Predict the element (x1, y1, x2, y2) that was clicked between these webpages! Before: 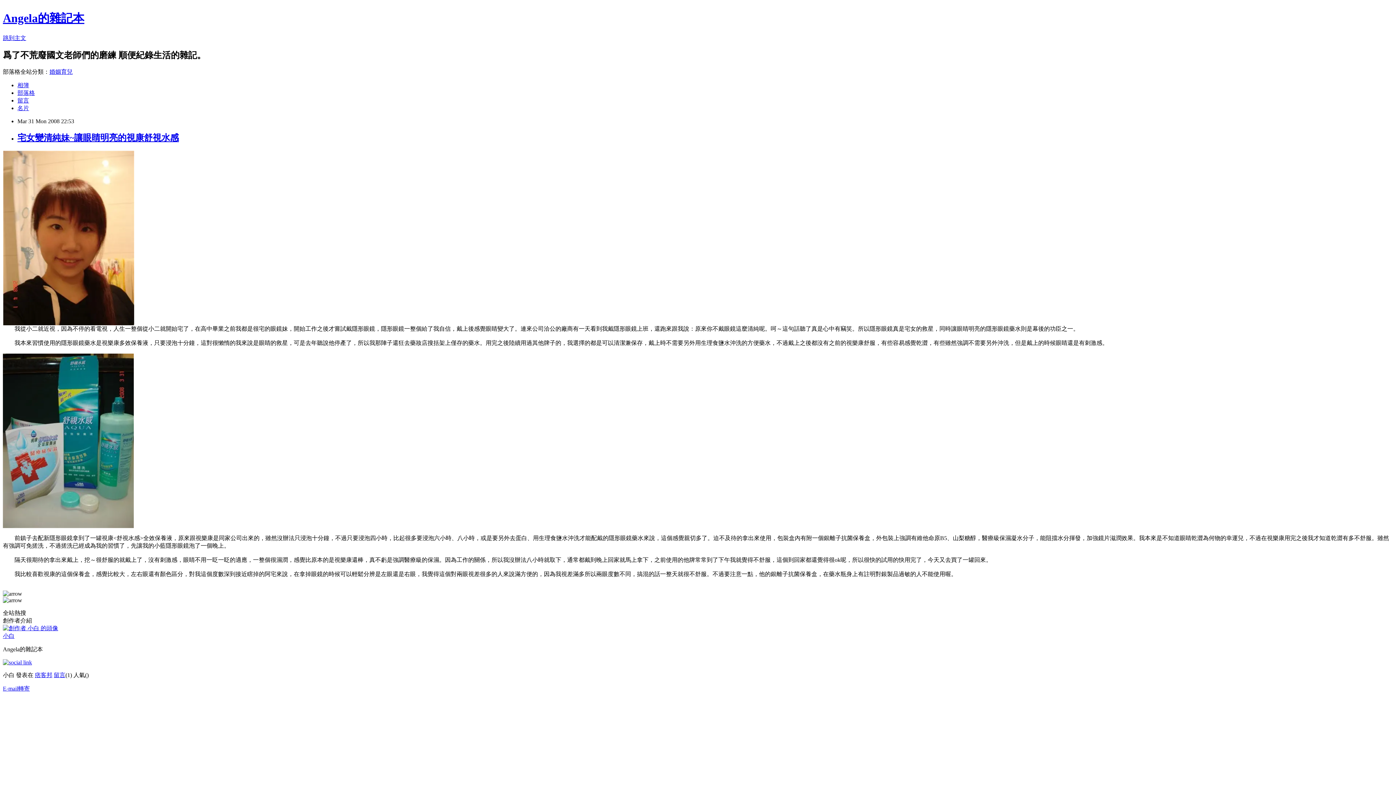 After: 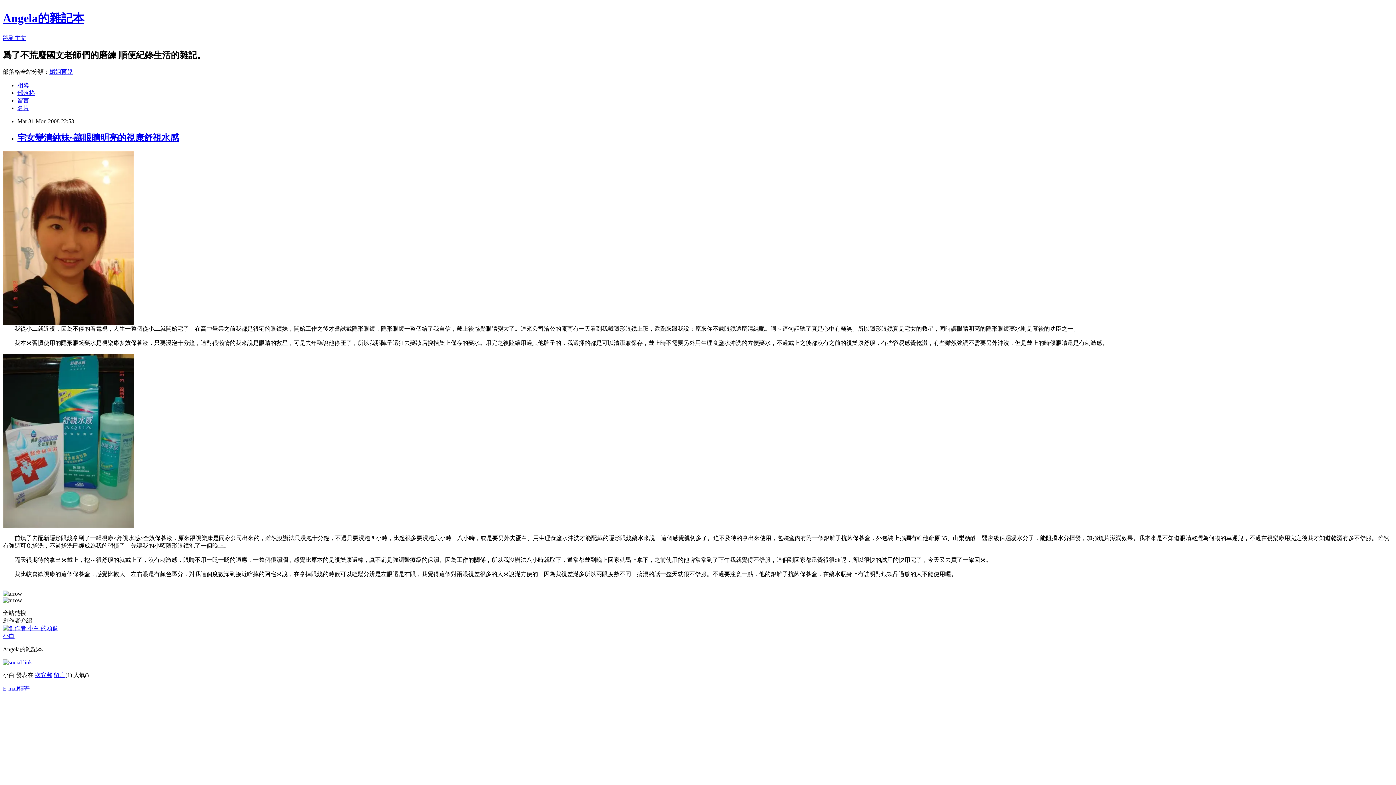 Action: bbox: (17, 97, 29, 103) label: 留言